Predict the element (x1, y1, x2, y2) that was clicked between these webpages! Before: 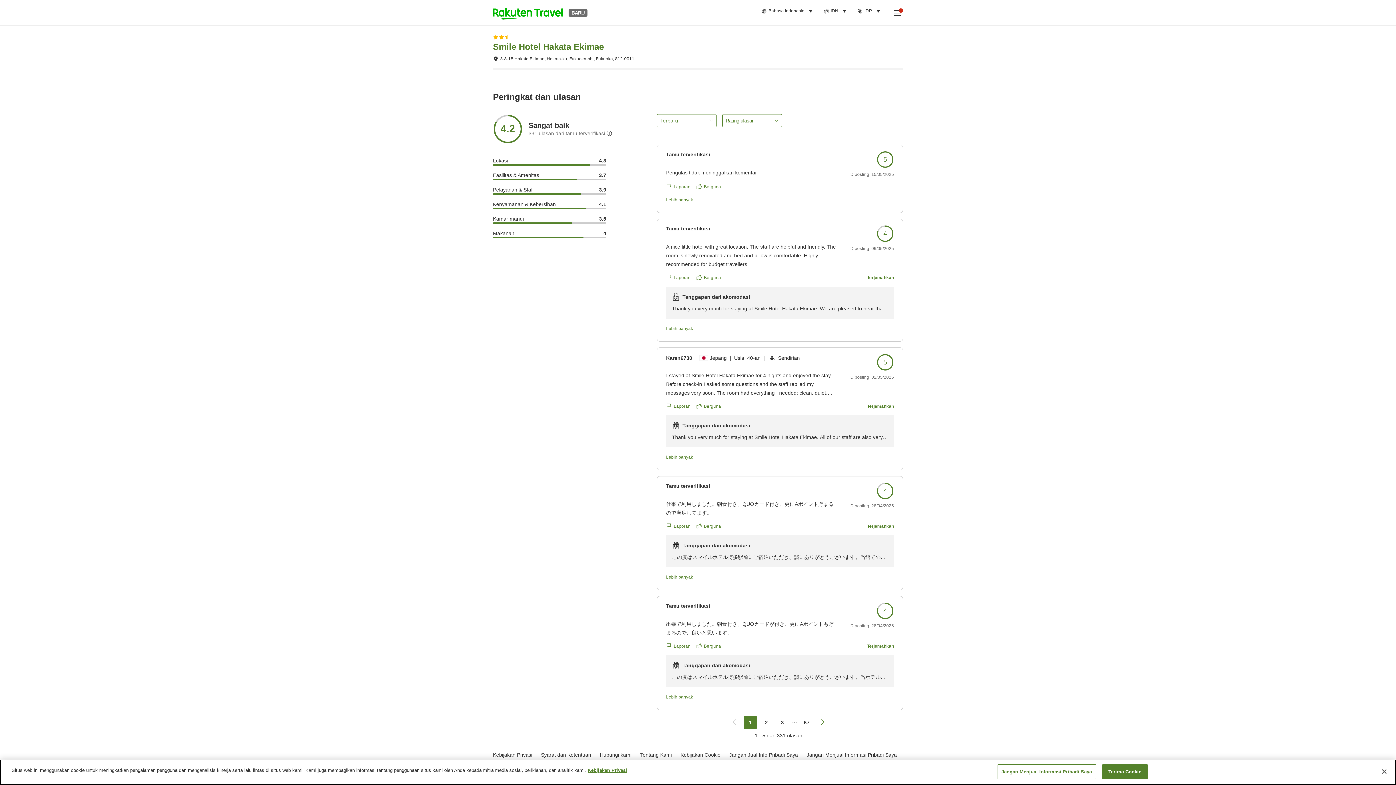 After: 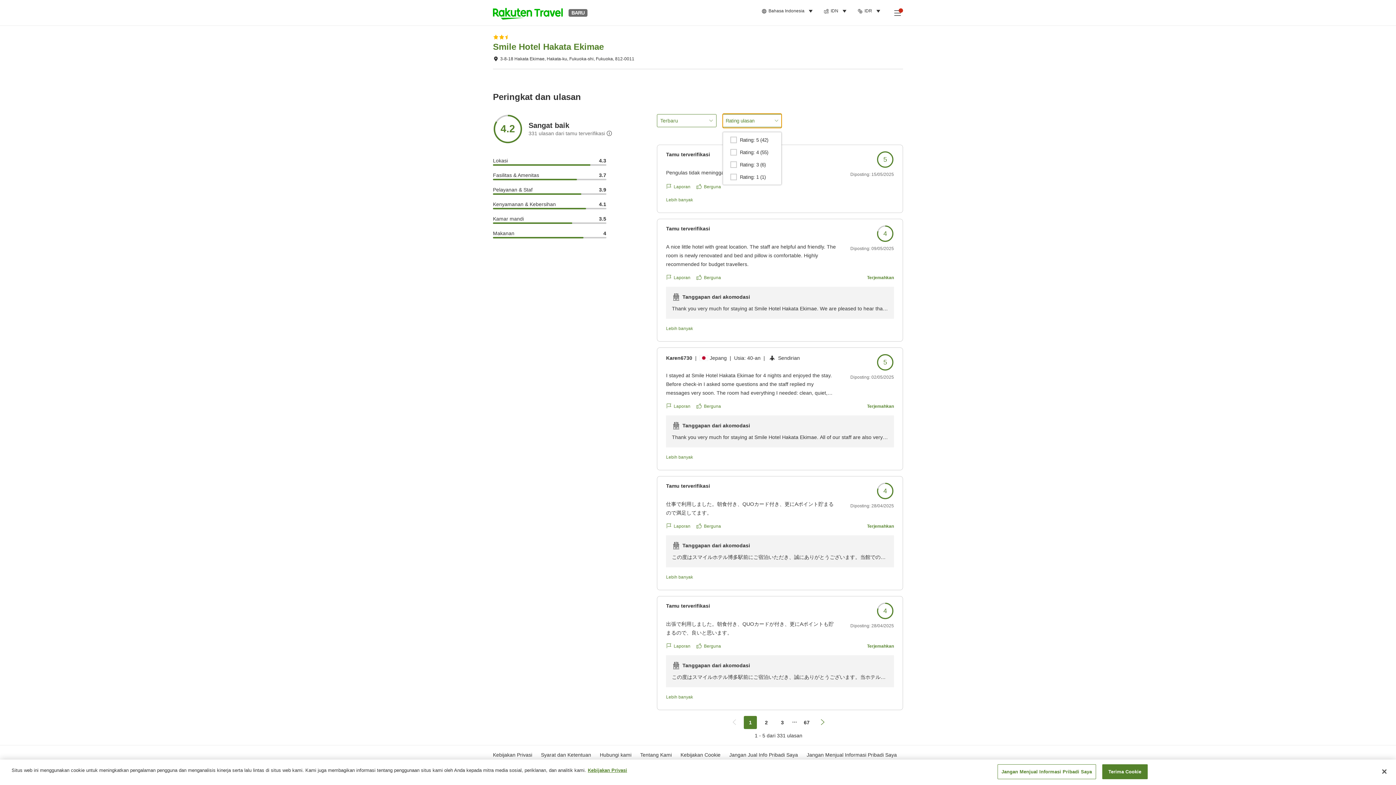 Action: label: Rating ulasan bbox: (722, 113, 781, 127)